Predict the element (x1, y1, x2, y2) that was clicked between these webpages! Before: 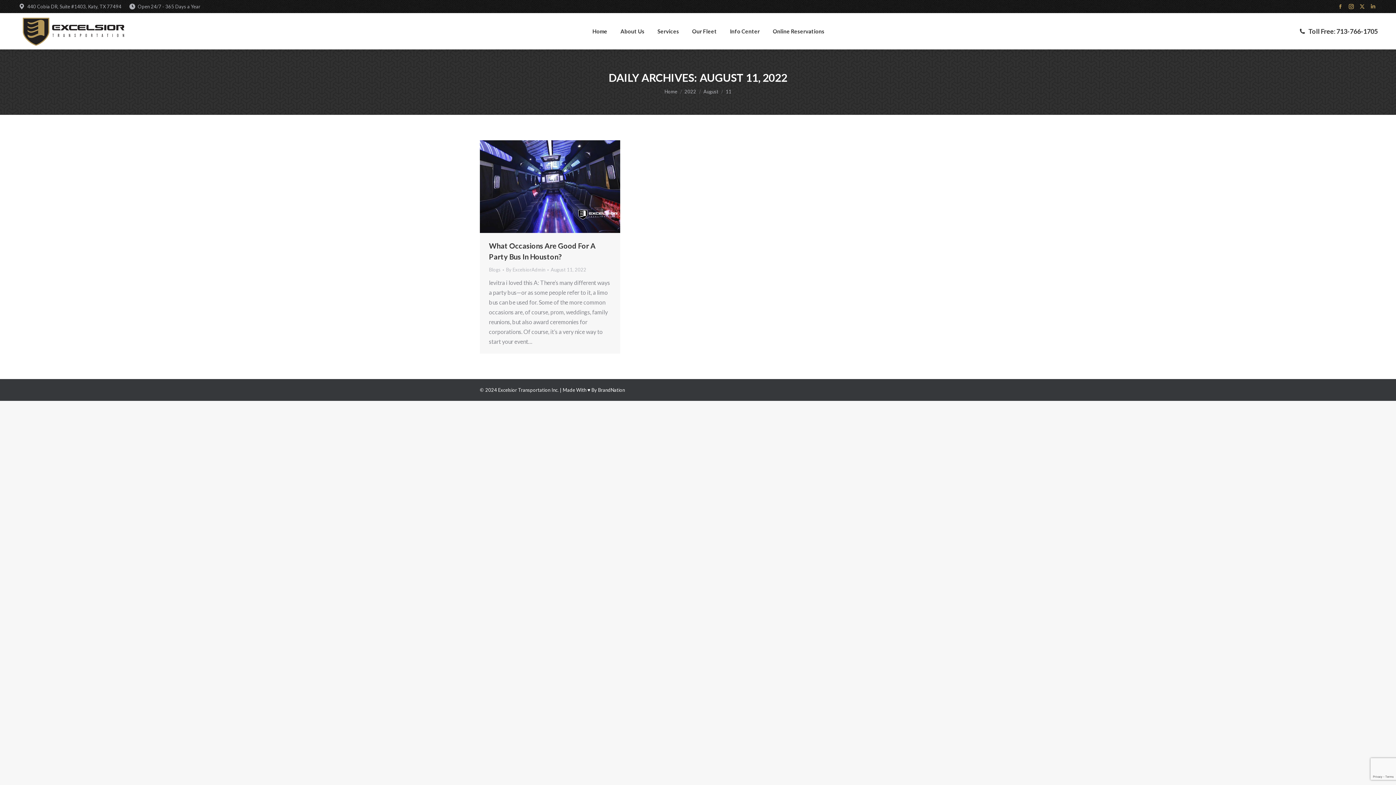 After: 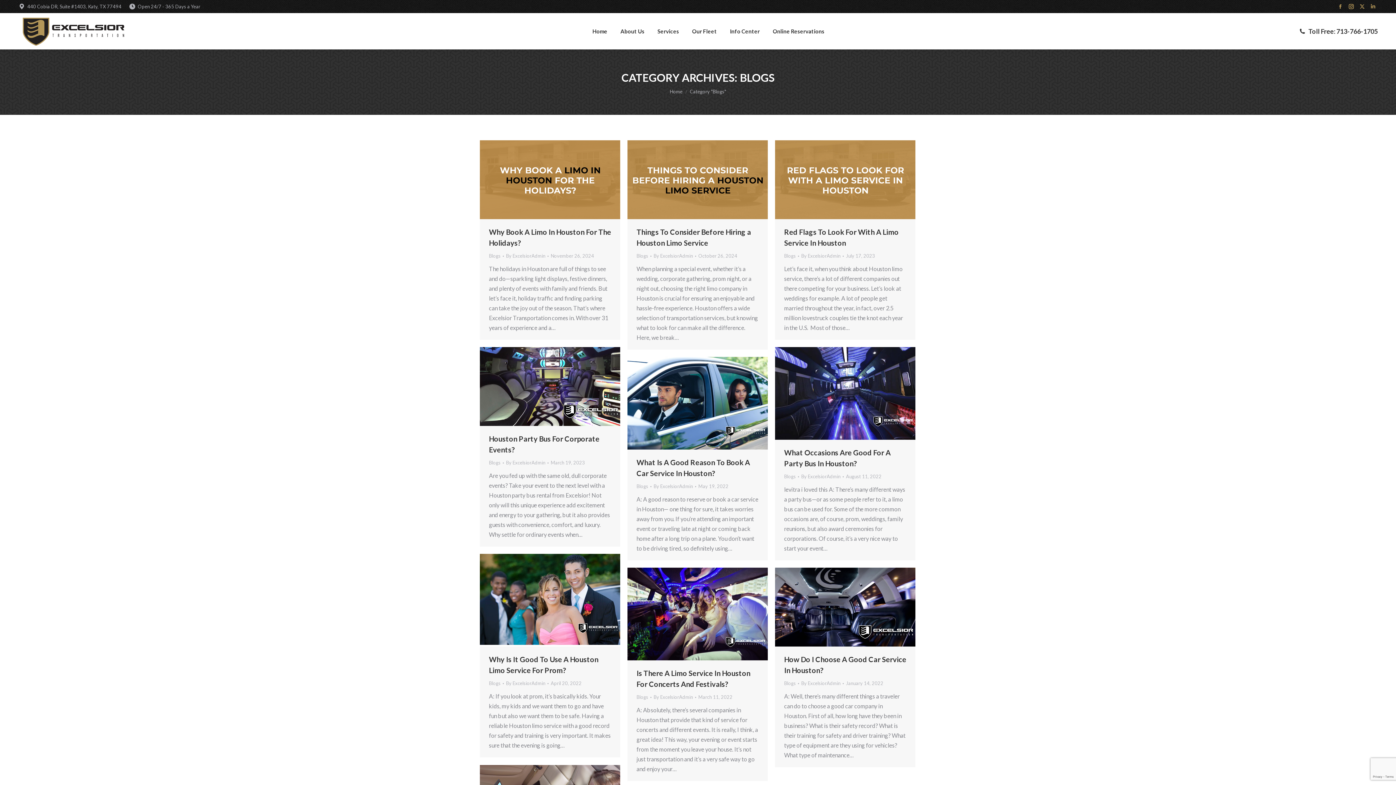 Action: label: Blogs bbox: (489, 267, 500, 272)